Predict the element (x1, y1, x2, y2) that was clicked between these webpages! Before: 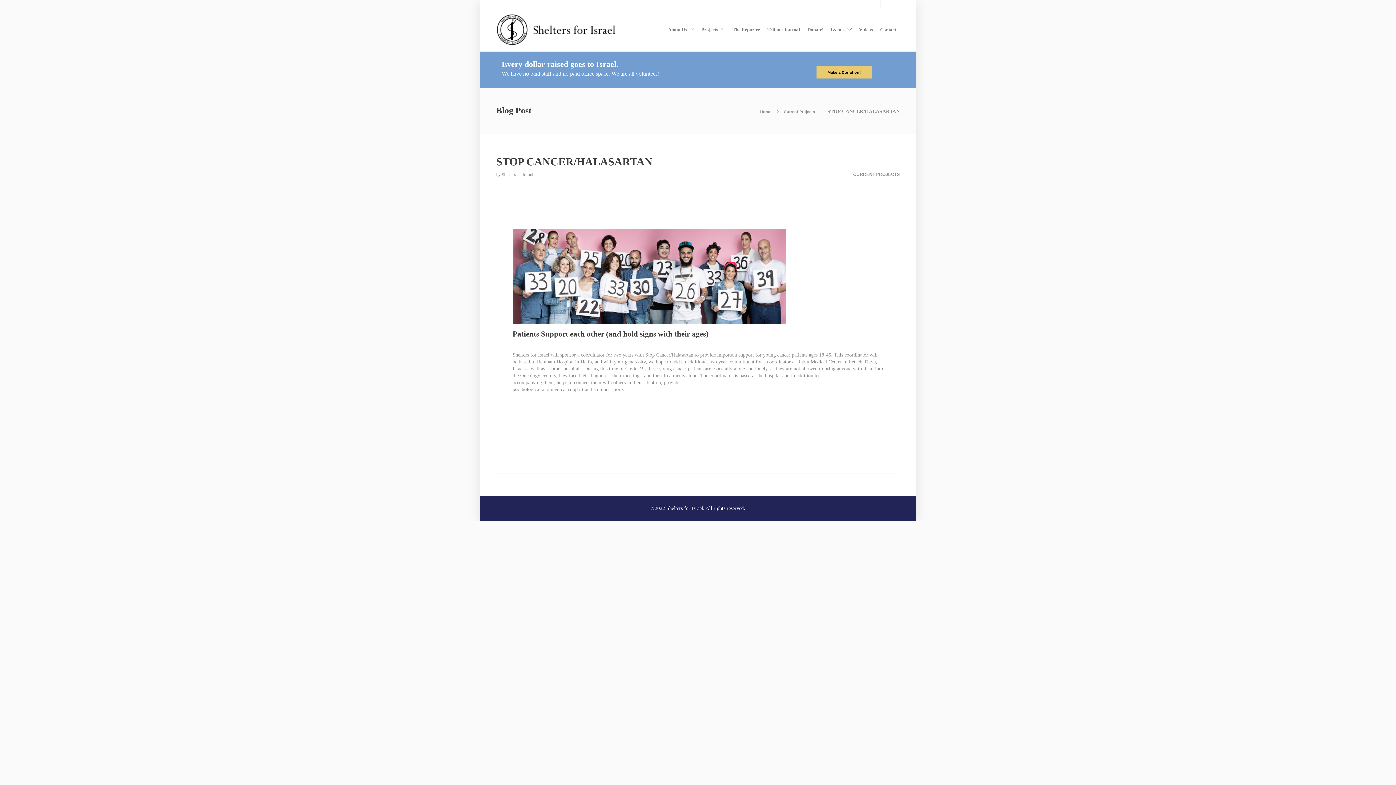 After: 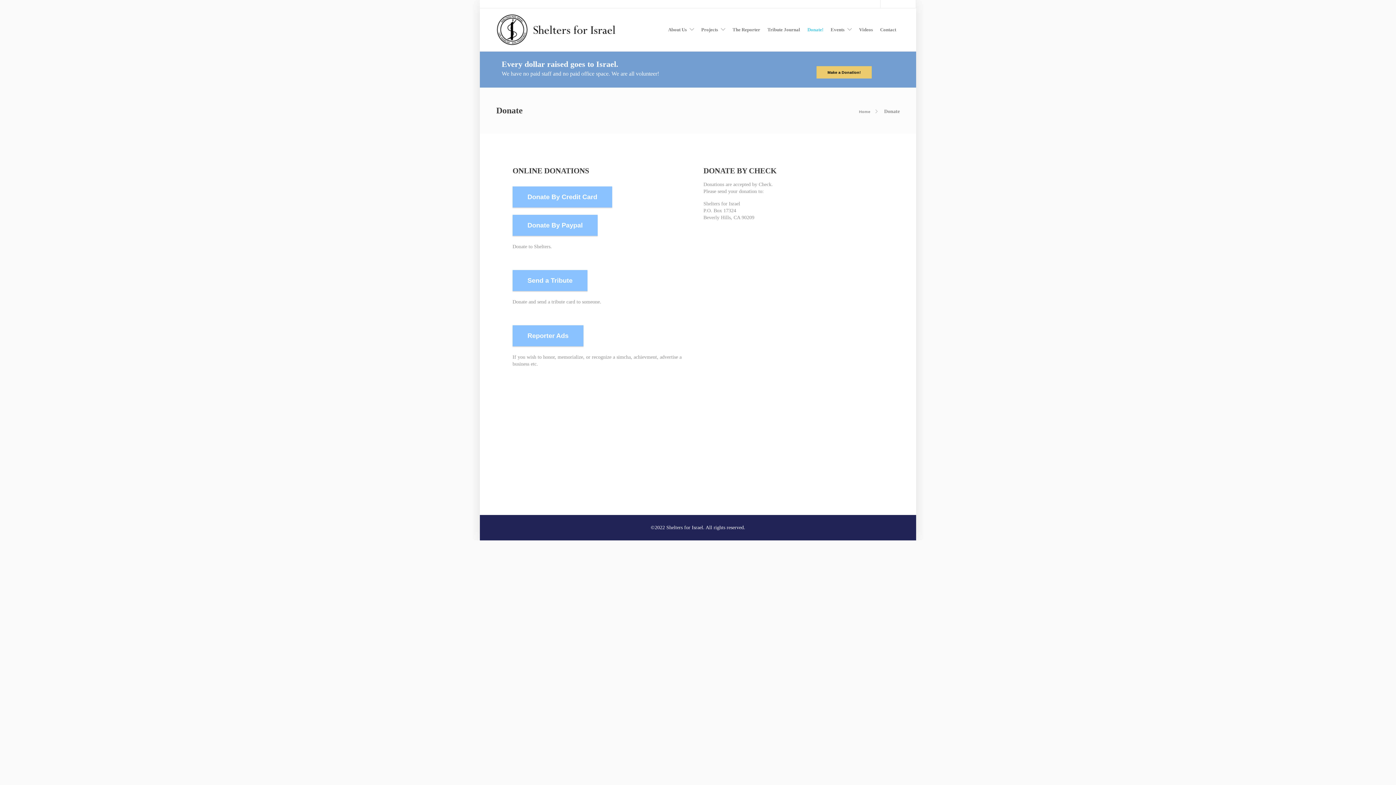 Action: bbox: (807, 11, 823, 48) label: Donate!